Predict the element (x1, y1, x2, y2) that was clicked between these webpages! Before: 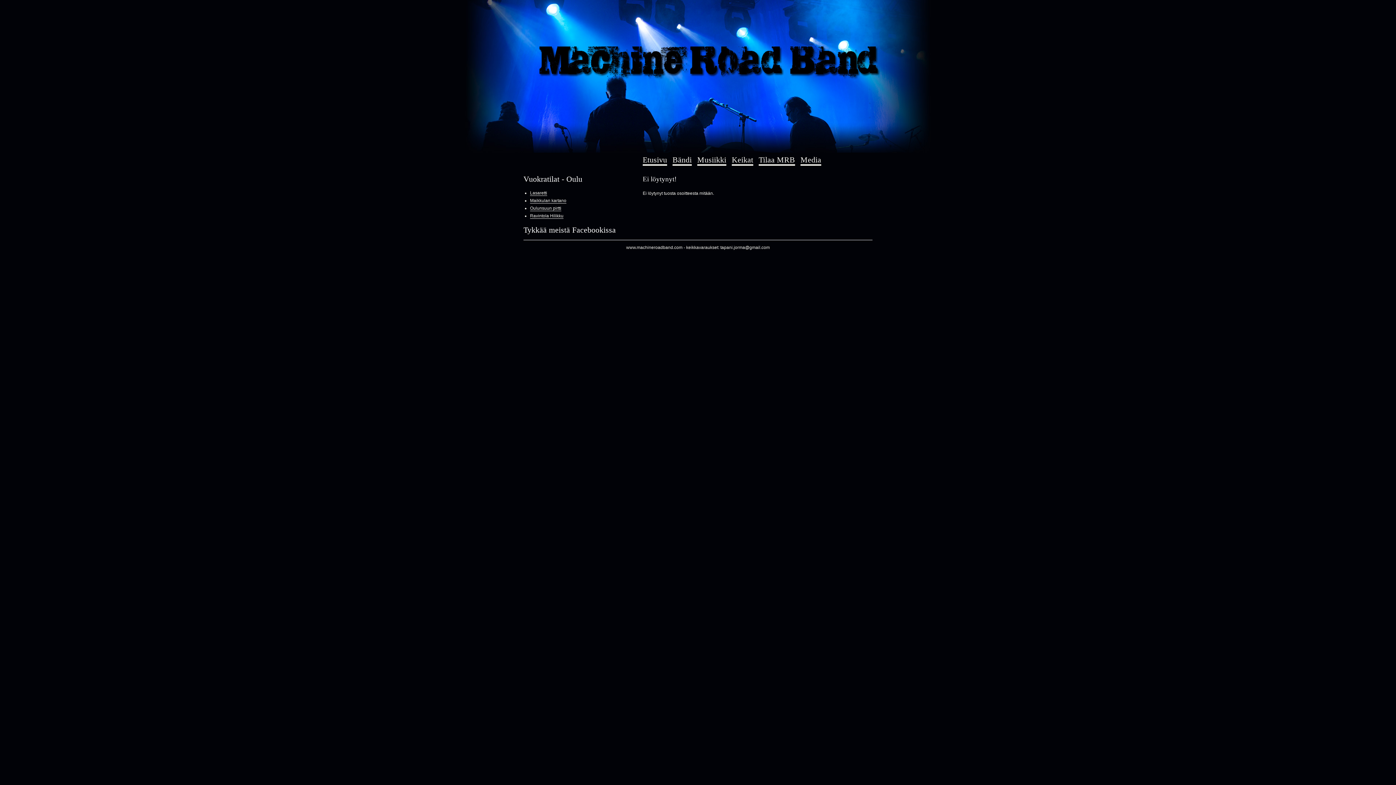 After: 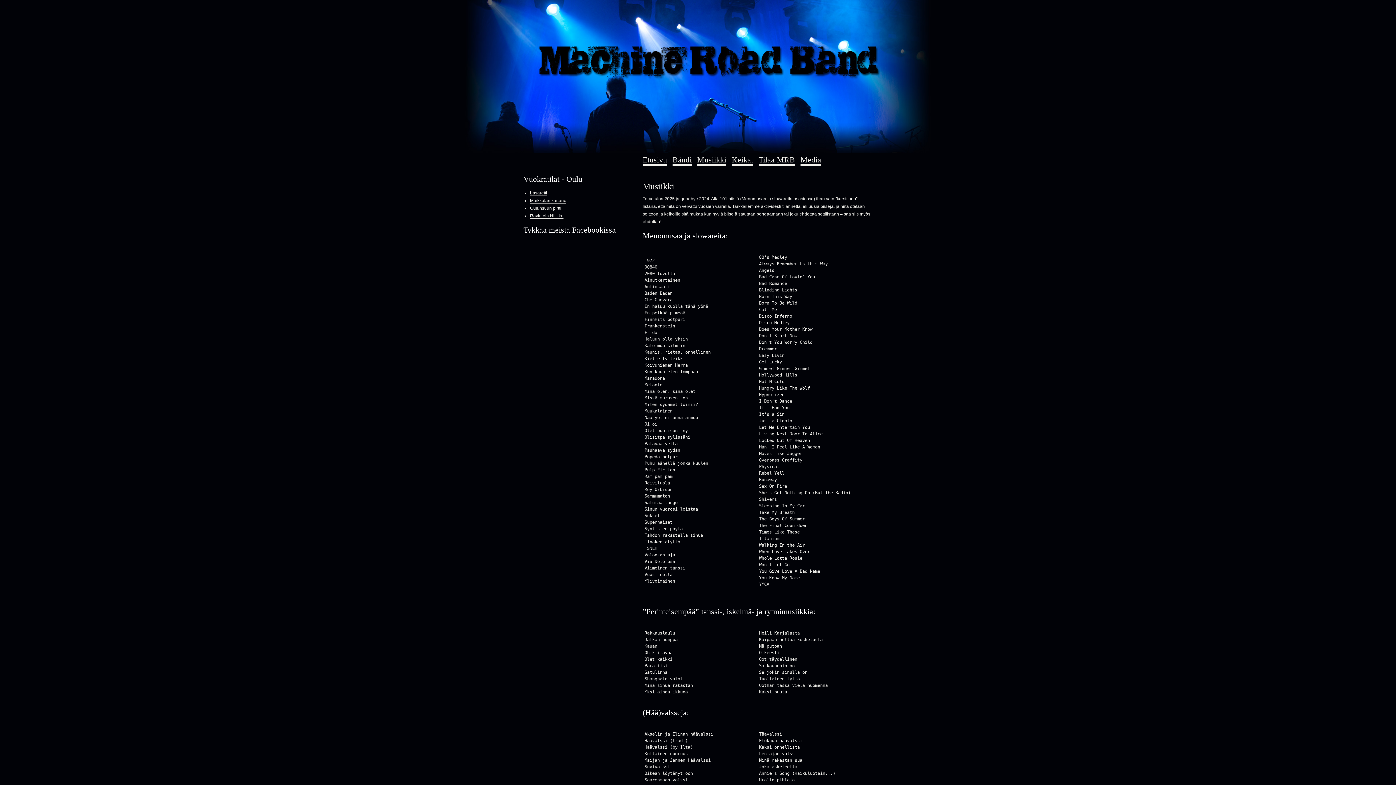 Action: label: Musiikki bbox: (697, 155, 726, 165)